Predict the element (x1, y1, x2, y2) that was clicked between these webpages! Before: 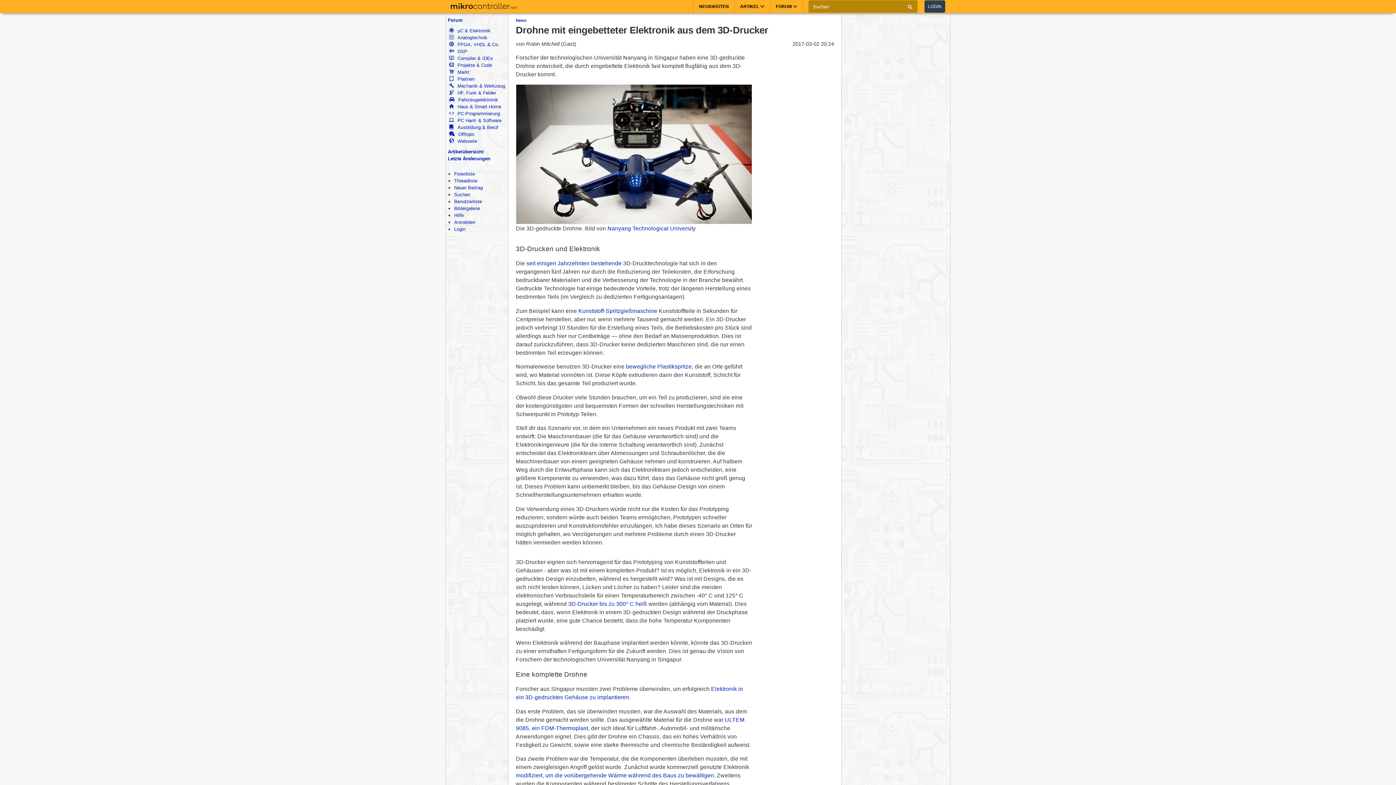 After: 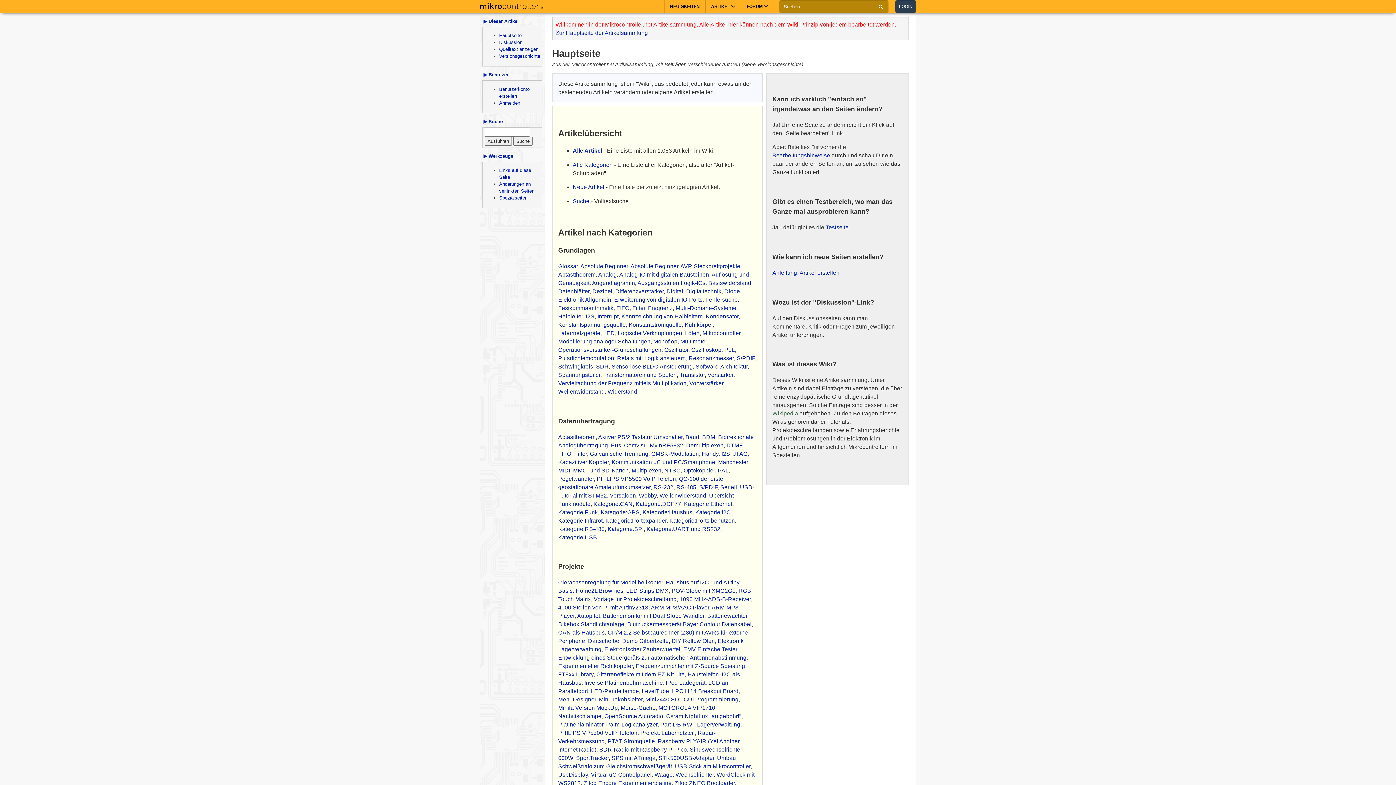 Action: bbox: (734, 0, 770, 13) label: ARTIKEL 